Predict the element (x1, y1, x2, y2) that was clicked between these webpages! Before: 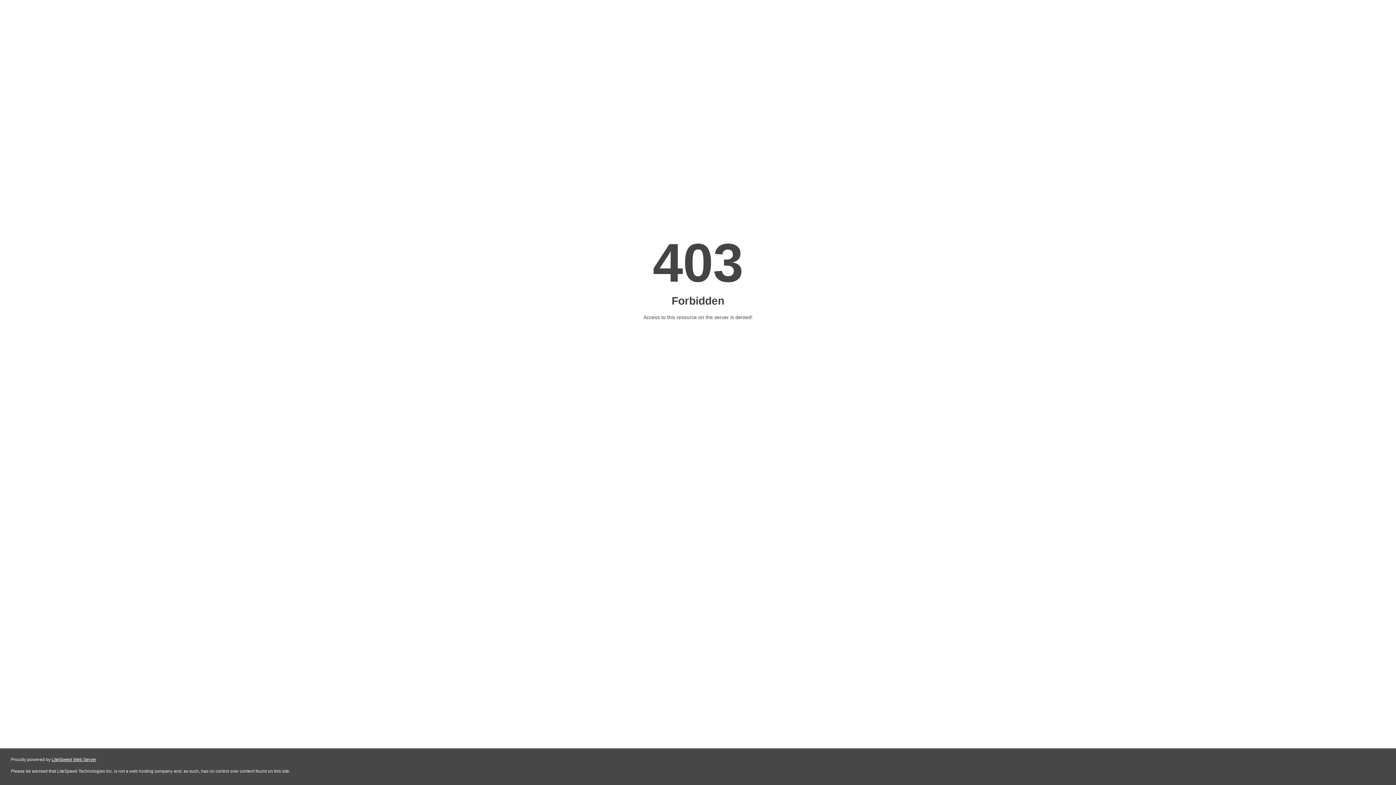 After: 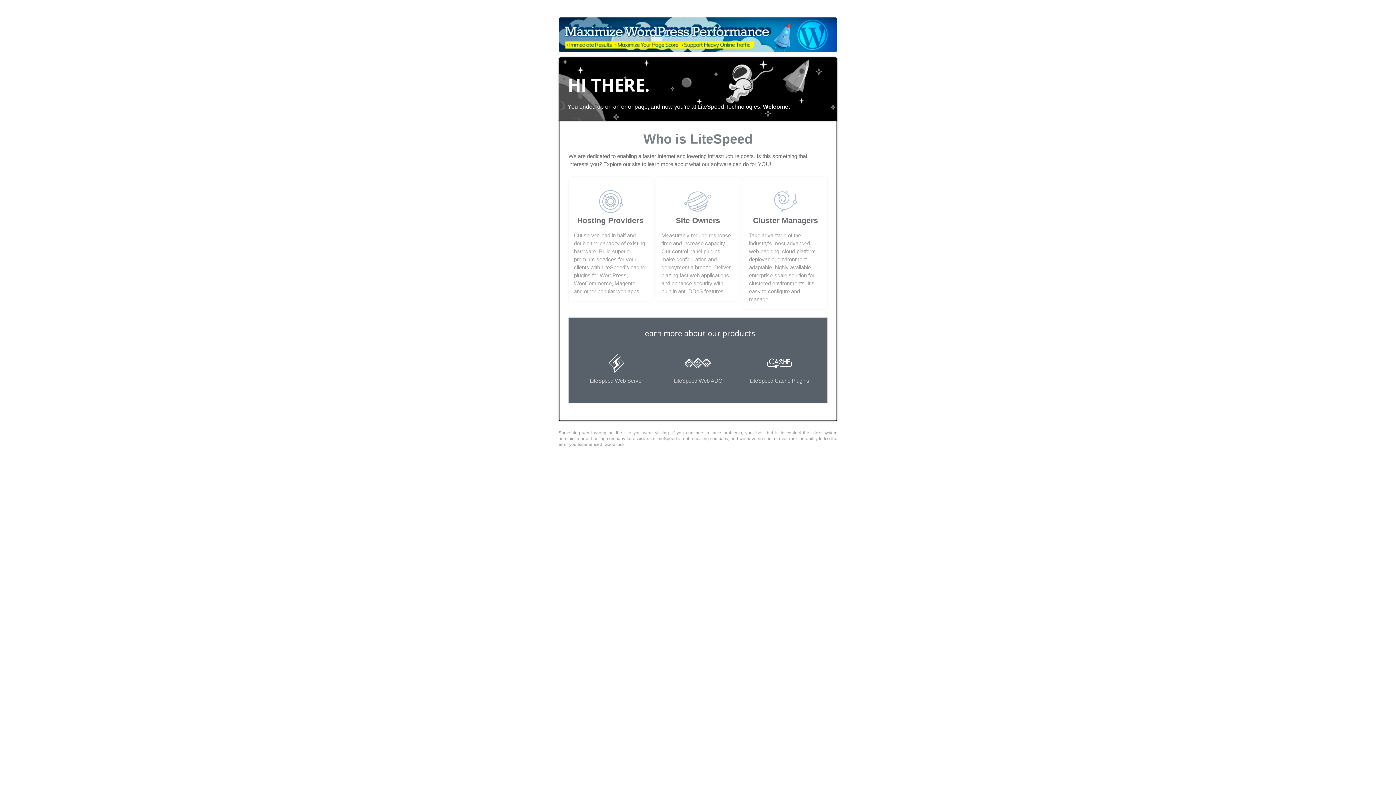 Action: bbox: (51, 757, 96, 762) label: LiteSpeed Web Server